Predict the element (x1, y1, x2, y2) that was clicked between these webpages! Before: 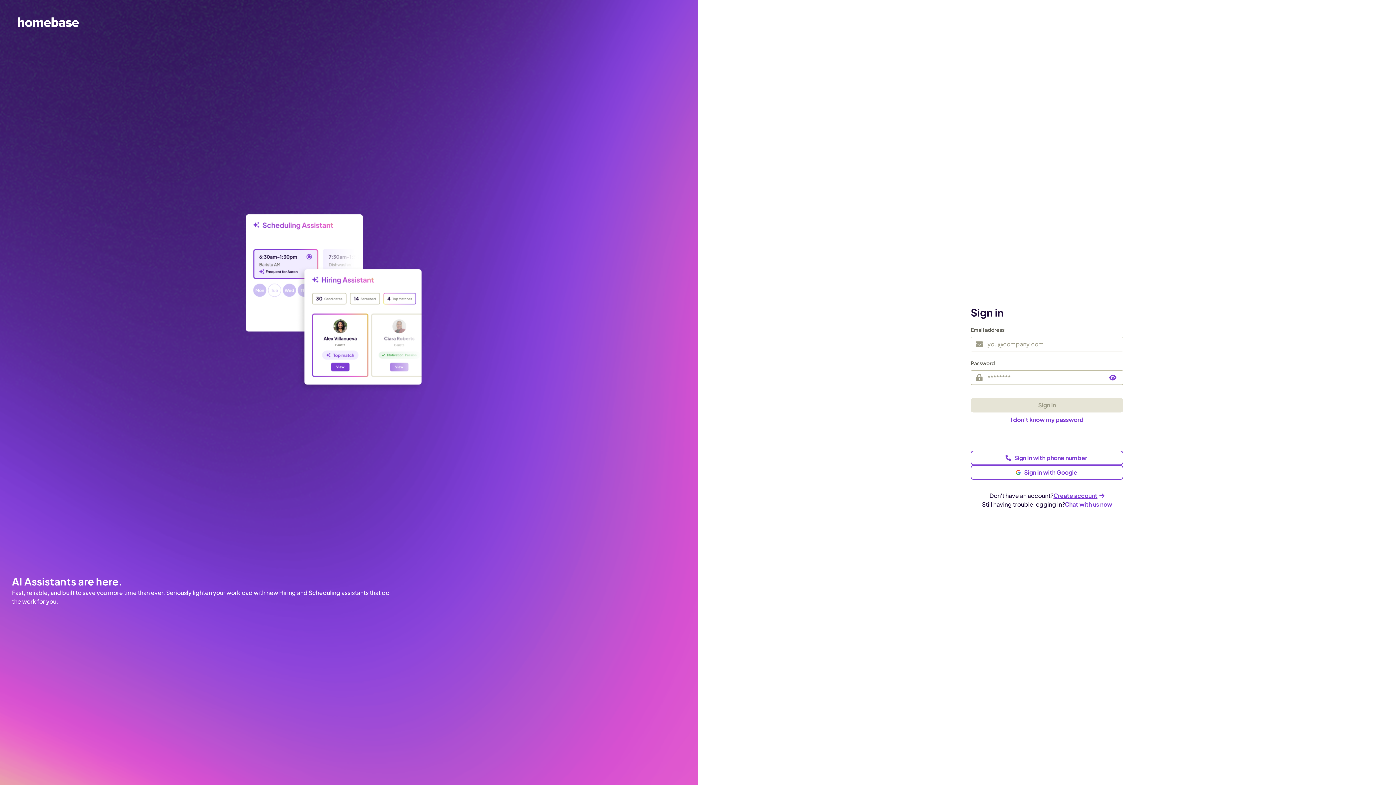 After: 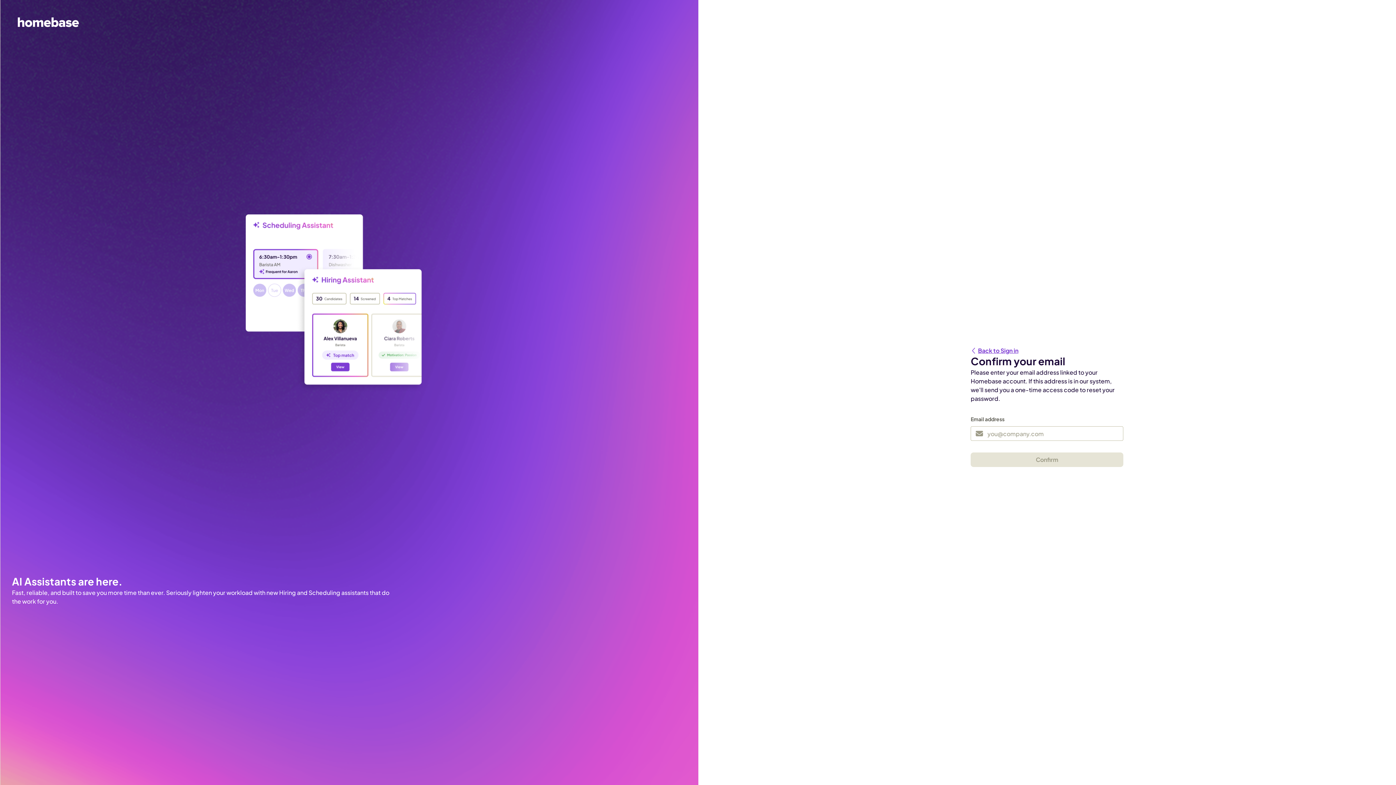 Action: label: I don't know my password bbox: (971, 412, 1123, 427)